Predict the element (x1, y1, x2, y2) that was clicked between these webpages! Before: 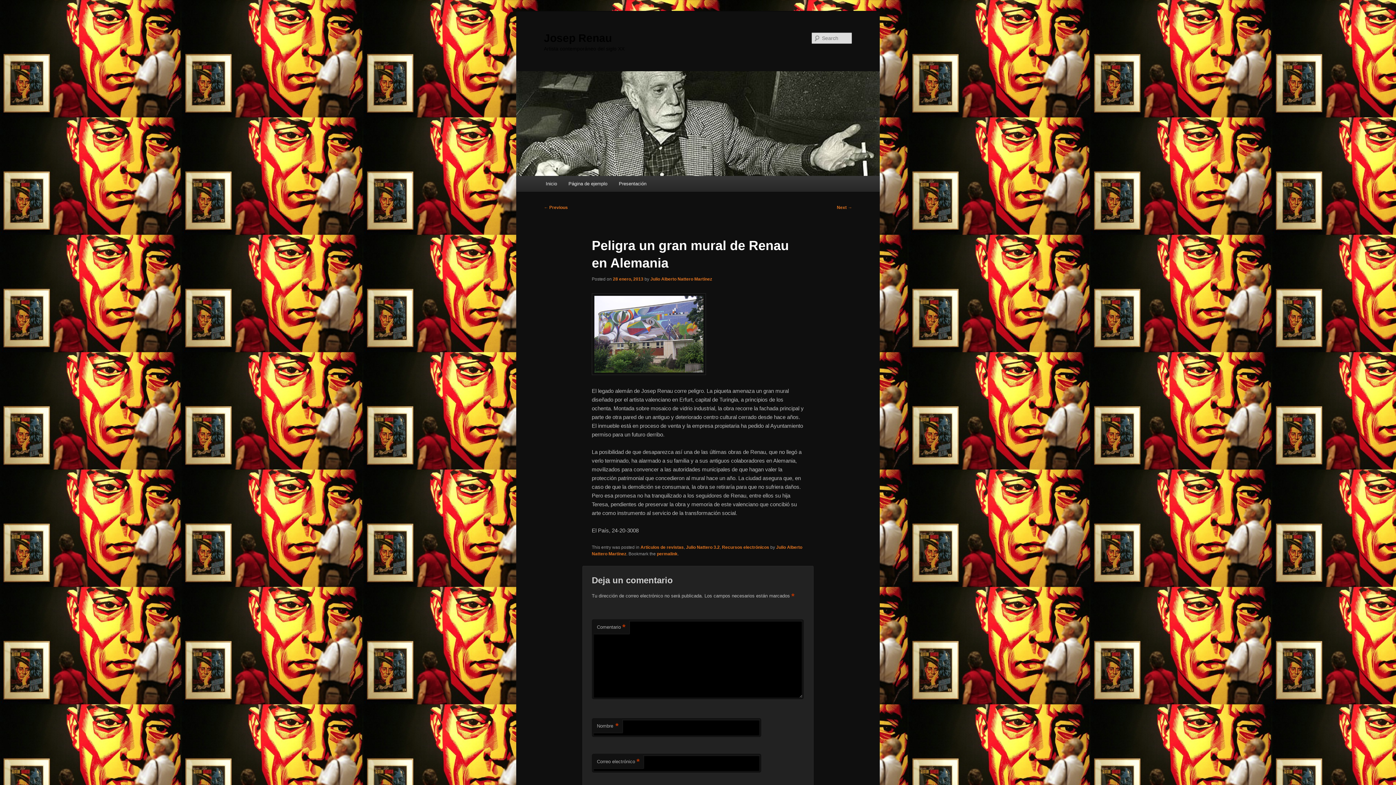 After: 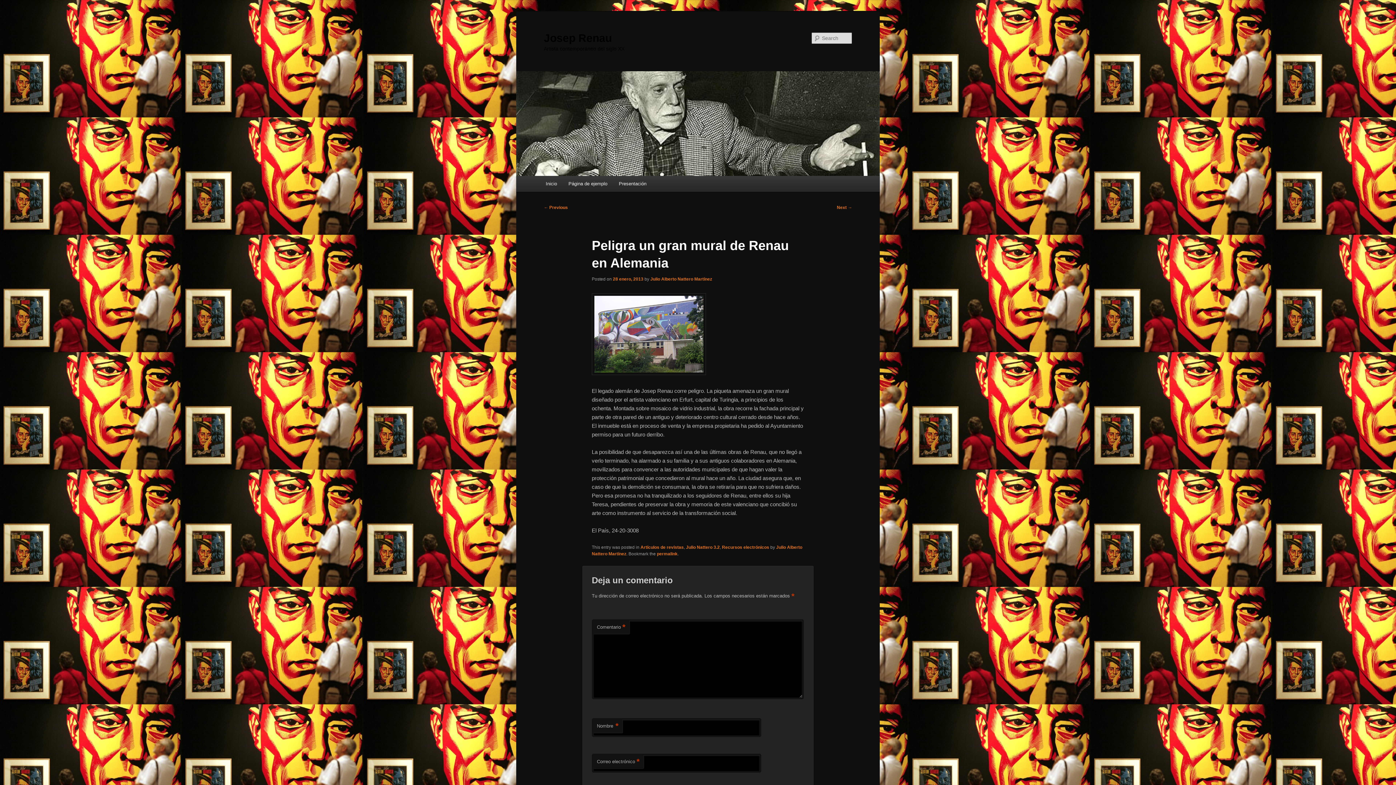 Action: label: 28 enero, 2013 bbox: (613, 276, 643, 281)